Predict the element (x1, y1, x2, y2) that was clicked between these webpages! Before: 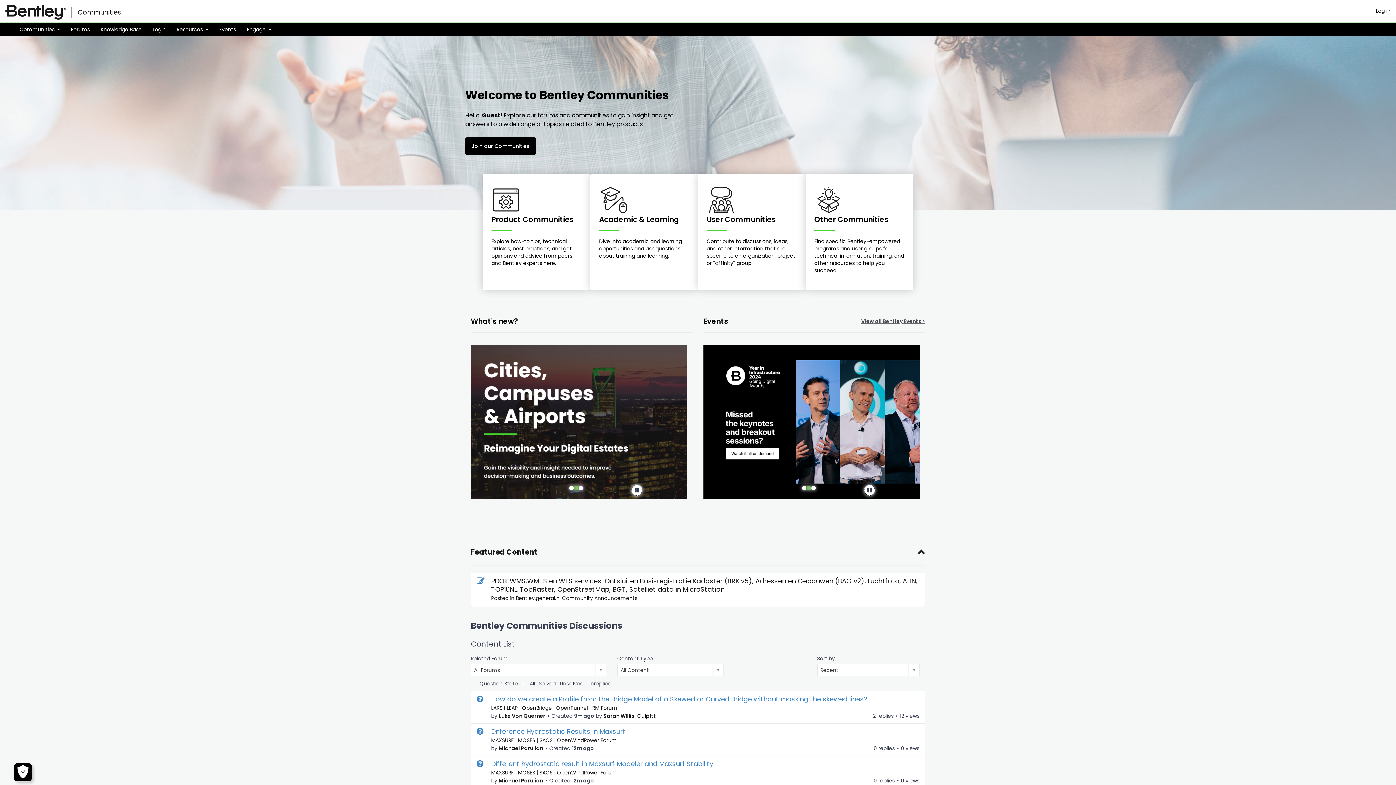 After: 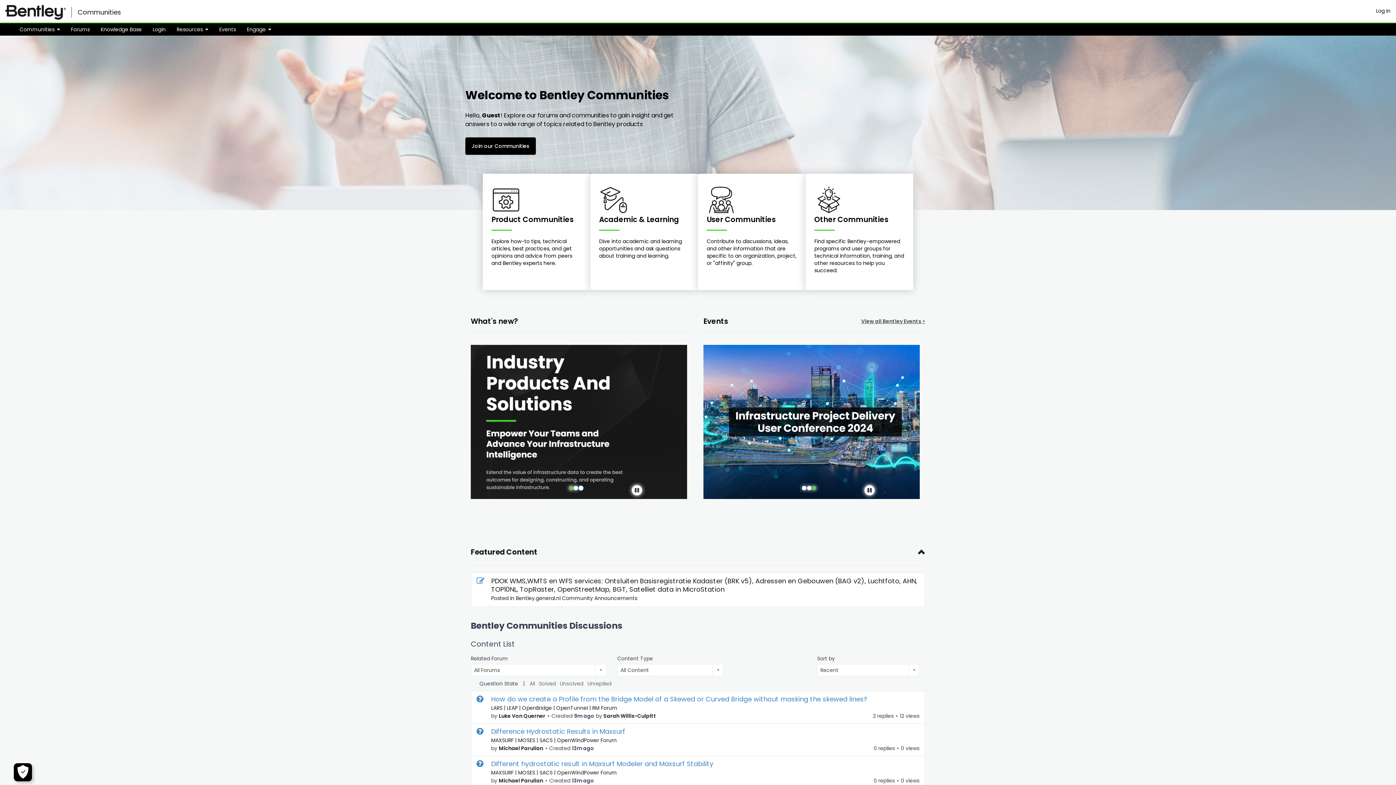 Action: bbox: (578, 472, 583, 477) label: slide 3 of 3